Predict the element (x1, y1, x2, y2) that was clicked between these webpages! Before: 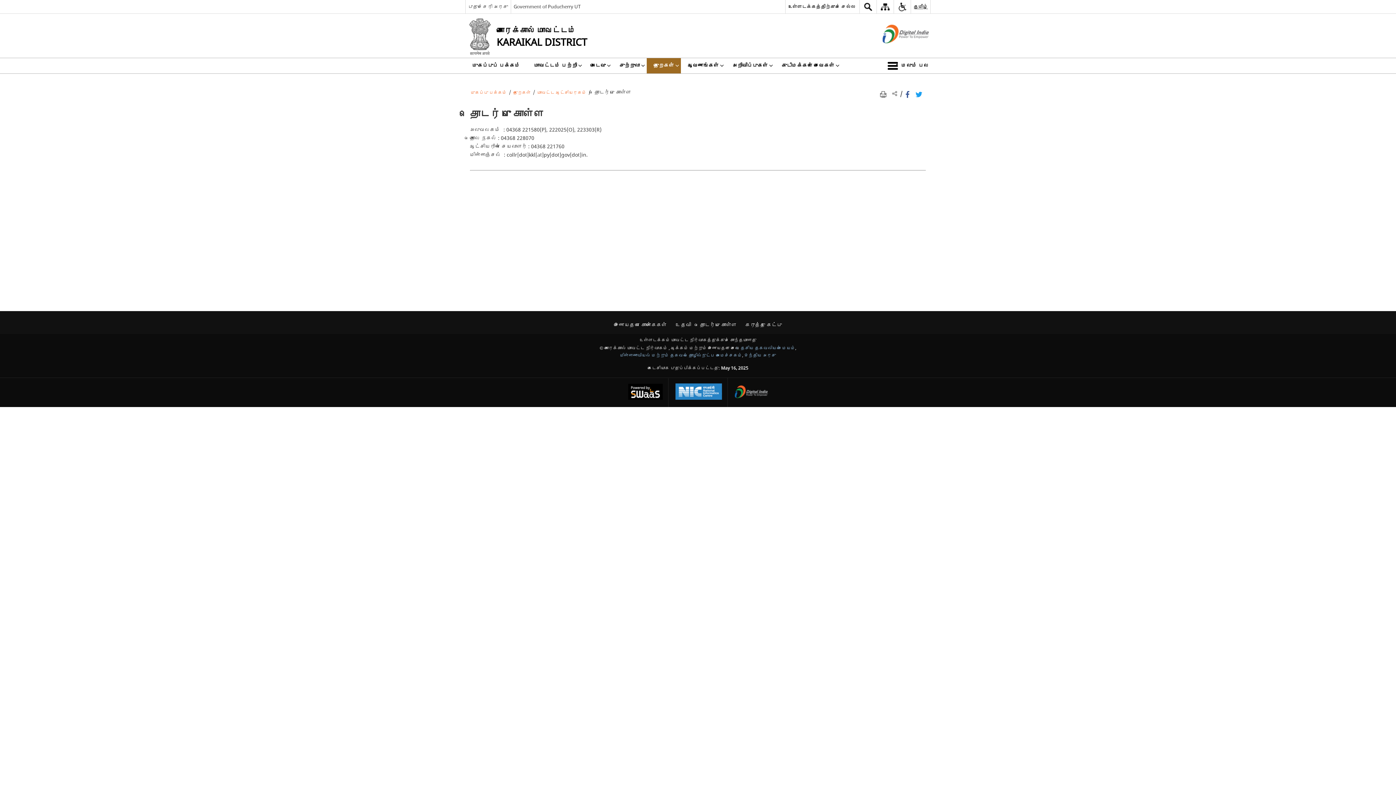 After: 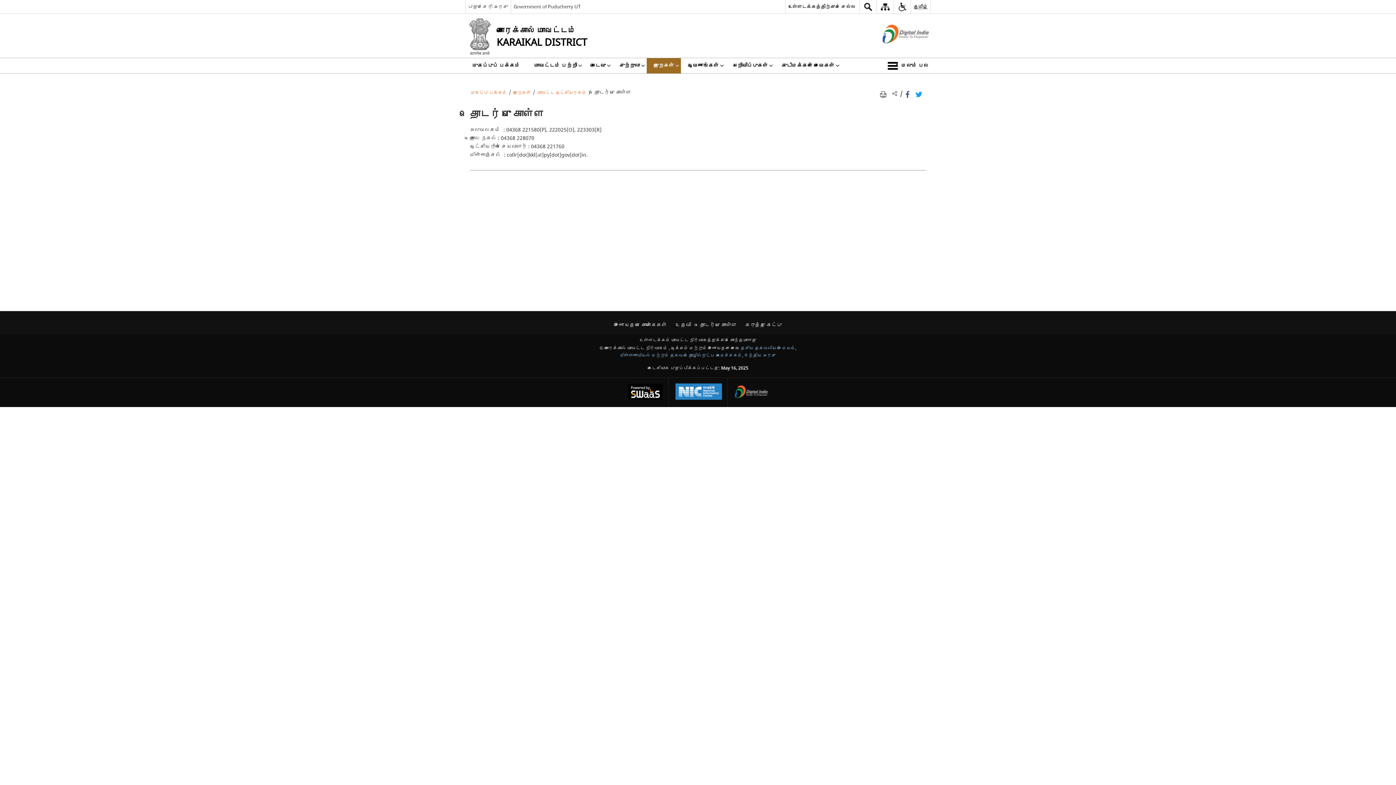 Action: label: எண்ணியல் இந்தியா - இது தனி பக்கத்தில் திறக்கும் ஒரு வெளி வலைத்தளம் bbox: (862, 45, 930, 53)